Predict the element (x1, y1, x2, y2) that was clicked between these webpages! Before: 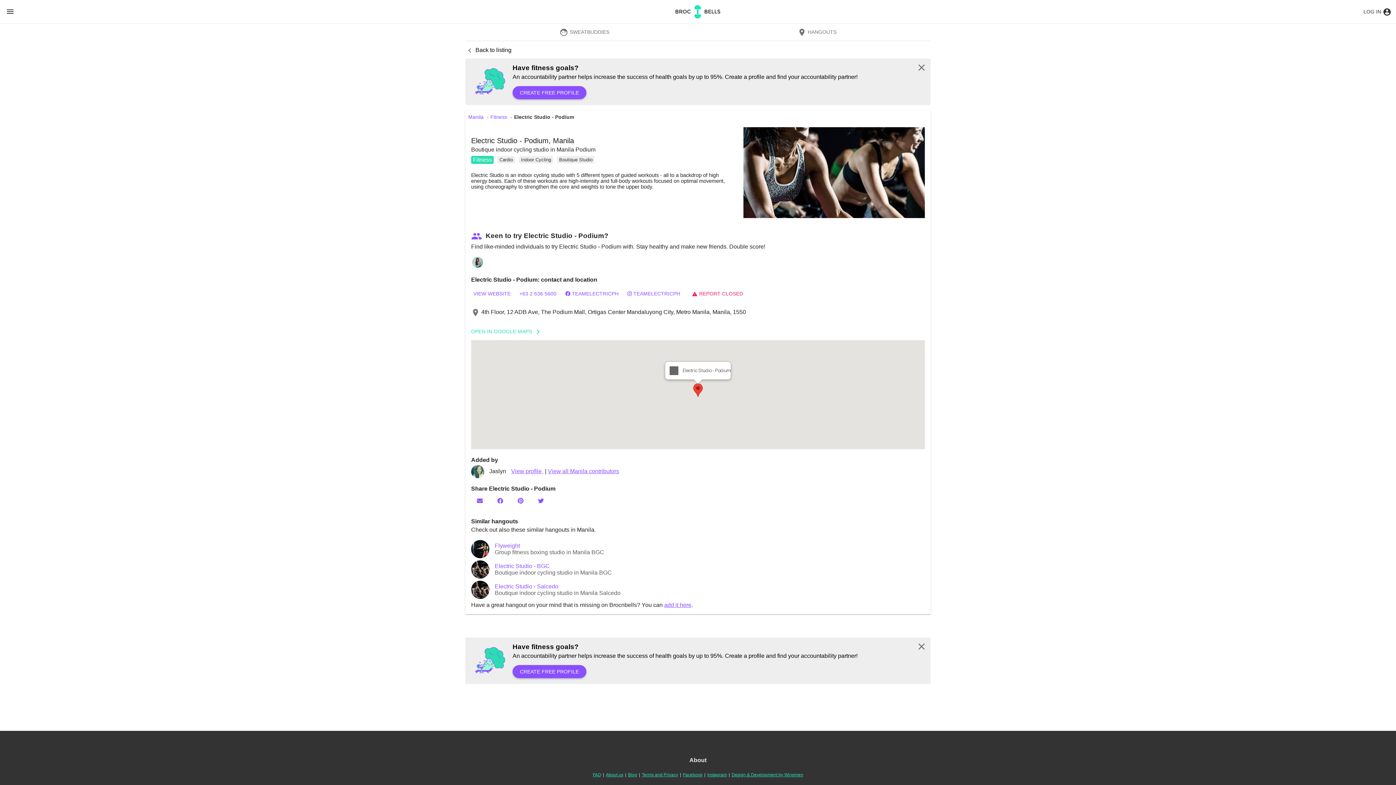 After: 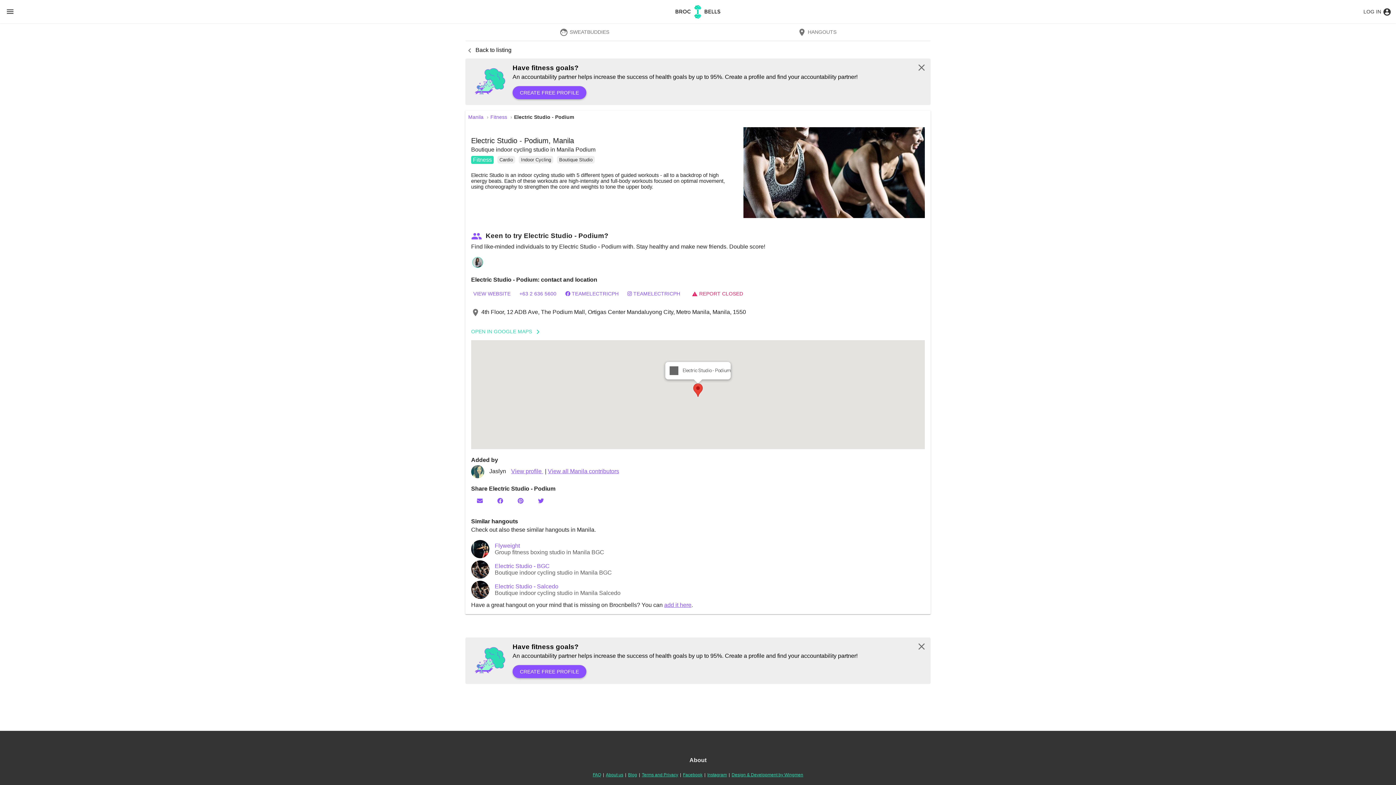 Action: bbox: (491, 492, 510, 510) label:  Share on Facebook